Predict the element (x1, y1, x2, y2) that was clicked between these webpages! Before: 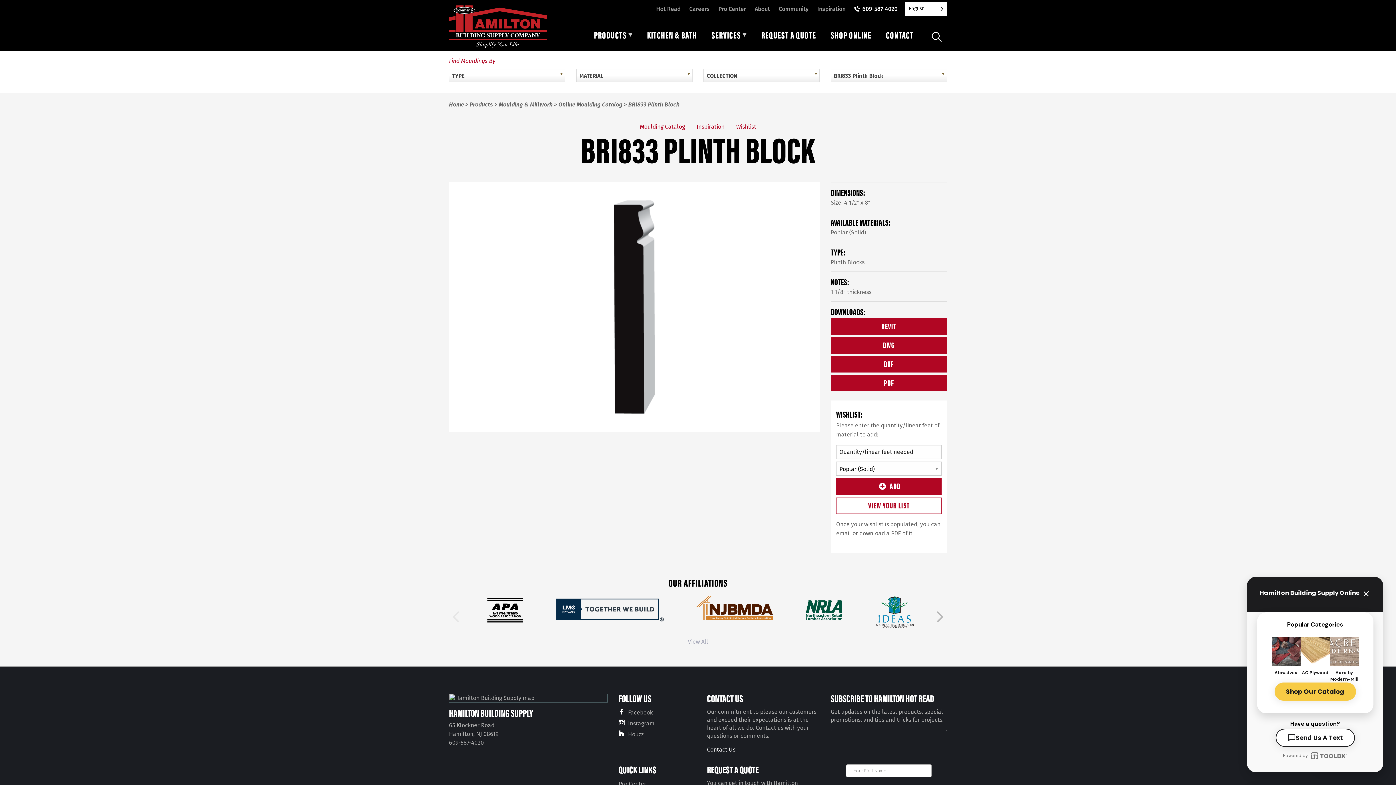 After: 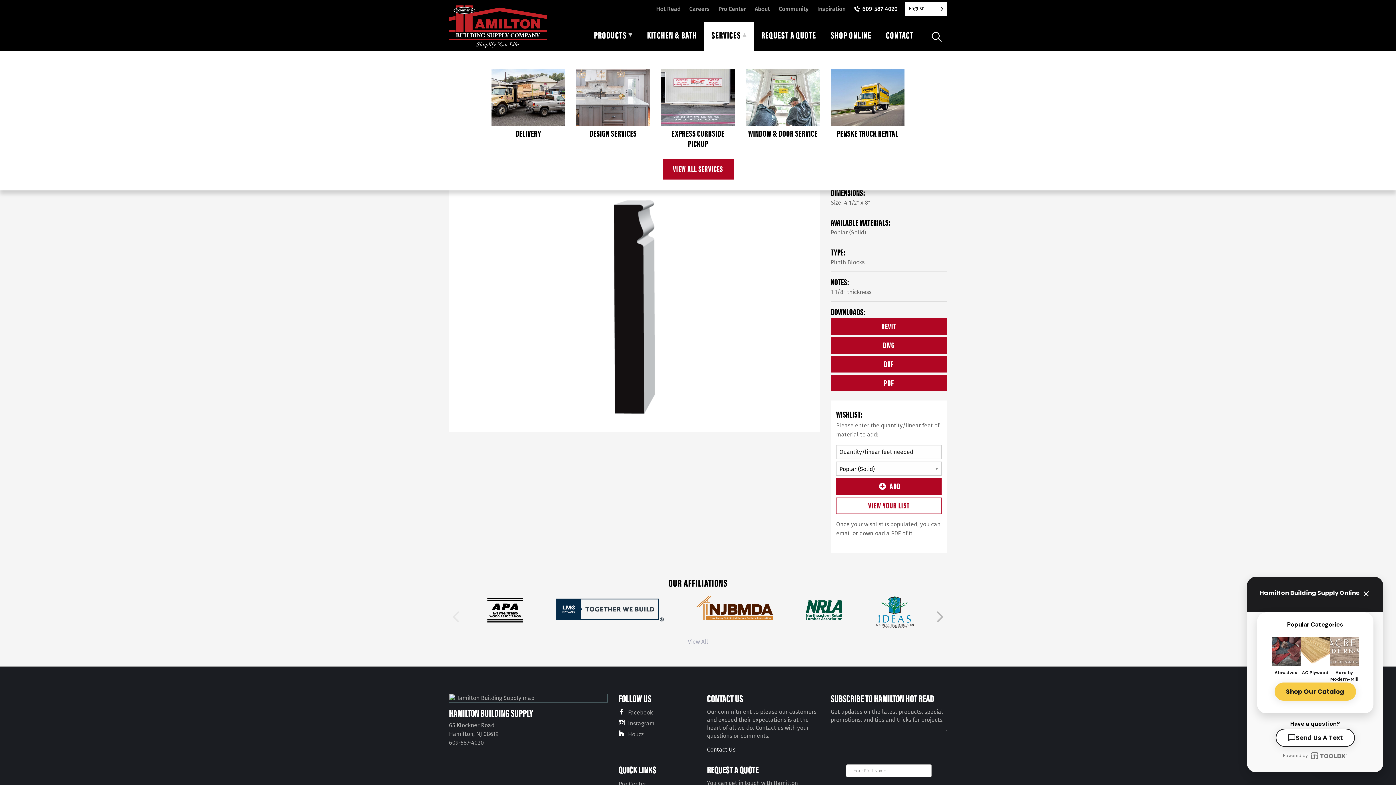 Action: bbox: (704, 22, 754, 51) label: SERVICES